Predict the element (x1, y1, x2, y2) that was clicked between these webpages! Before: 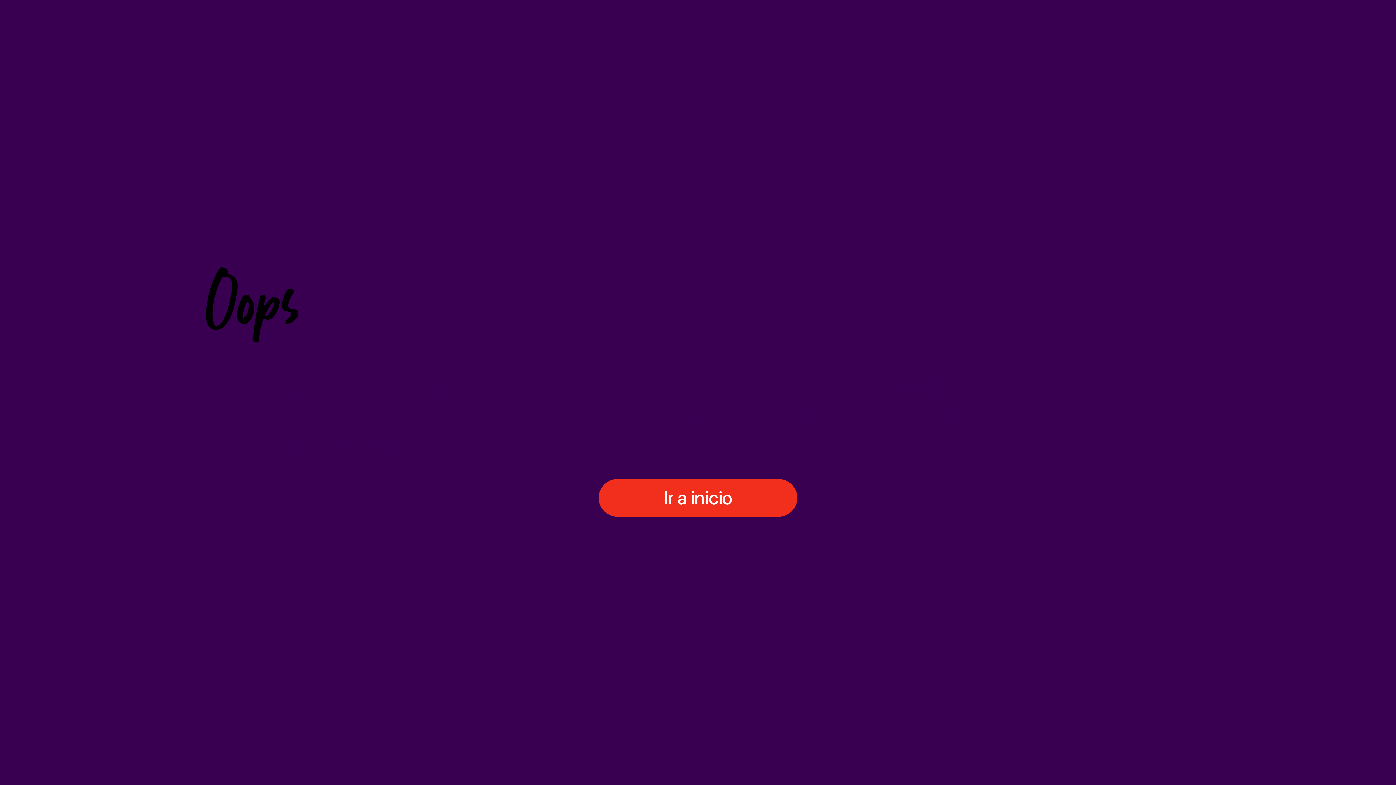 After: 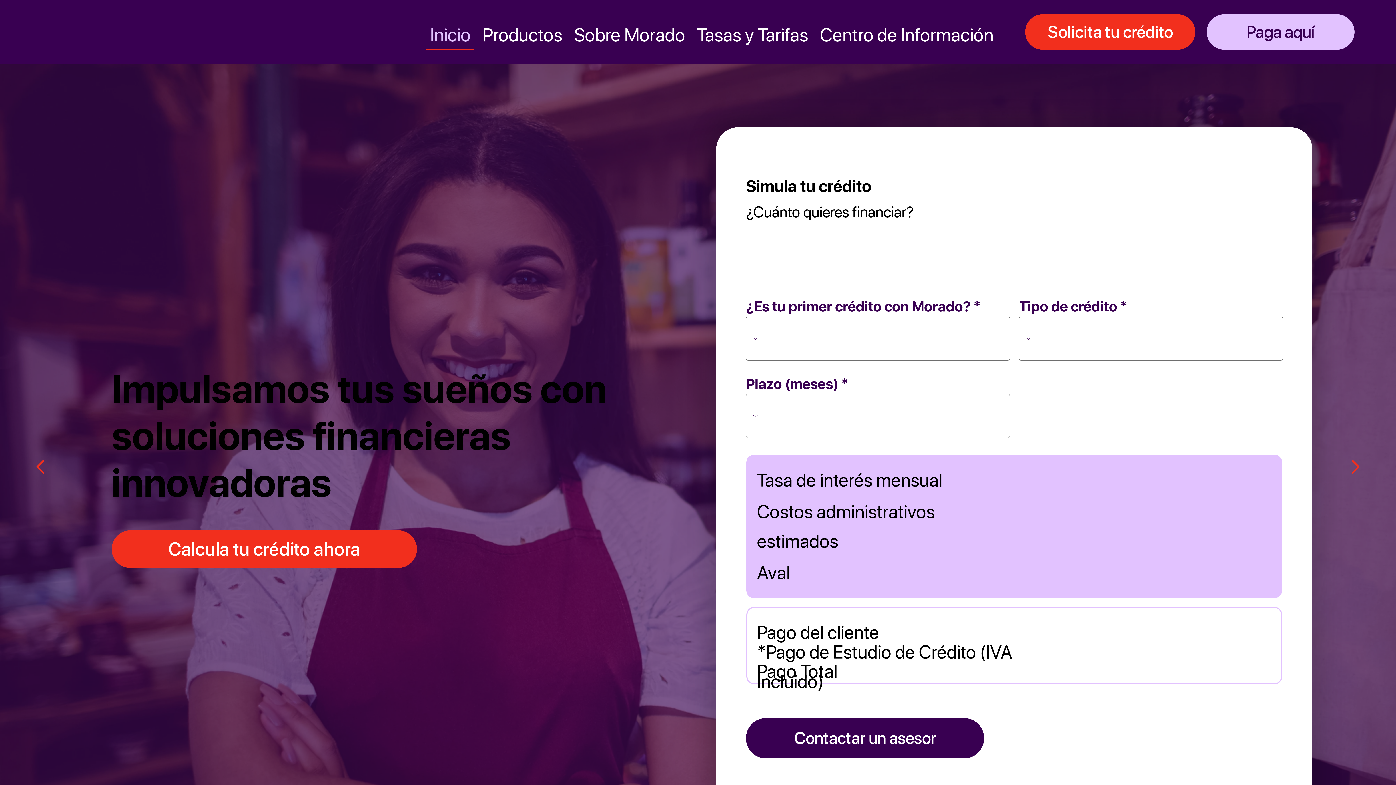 Action: label: Ir a inicio bbox: (598, 479, 797, 517)